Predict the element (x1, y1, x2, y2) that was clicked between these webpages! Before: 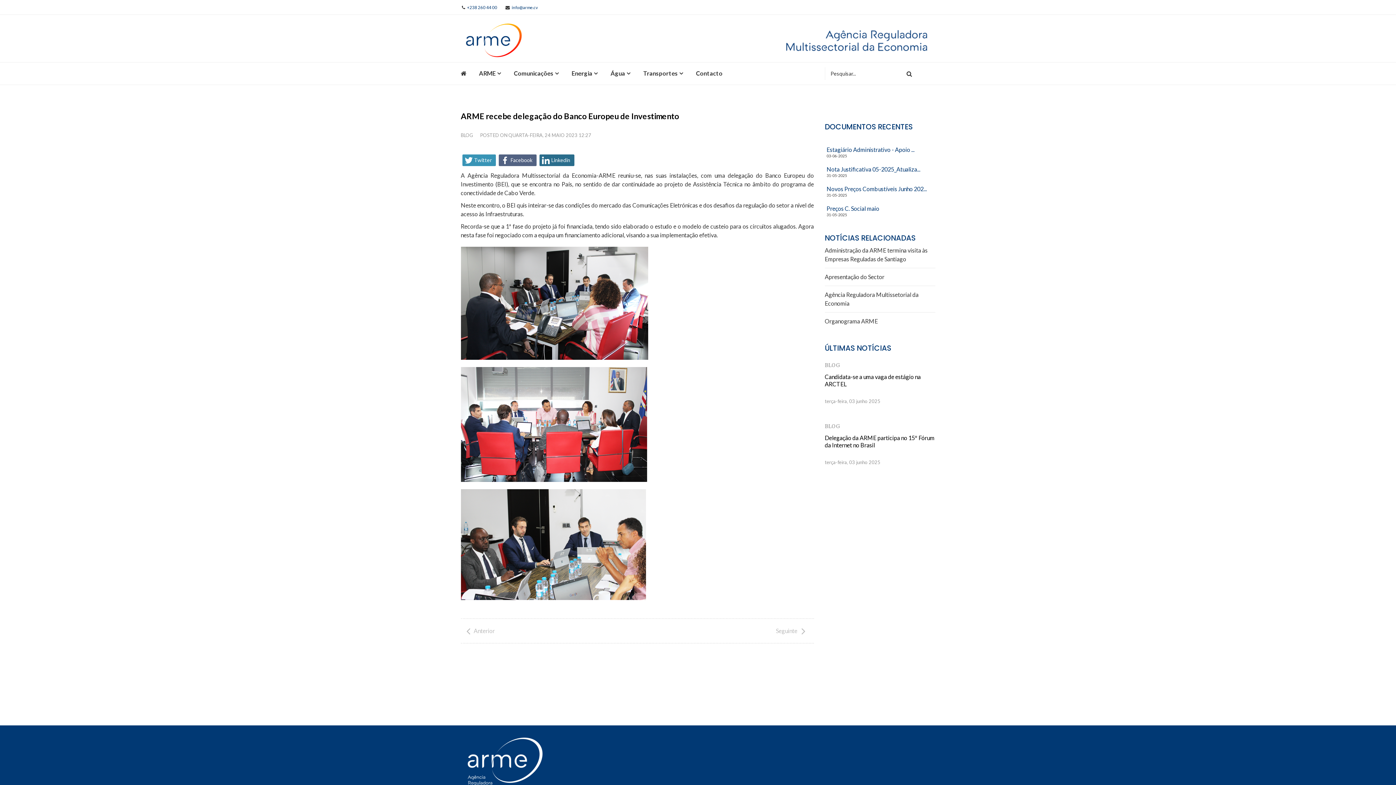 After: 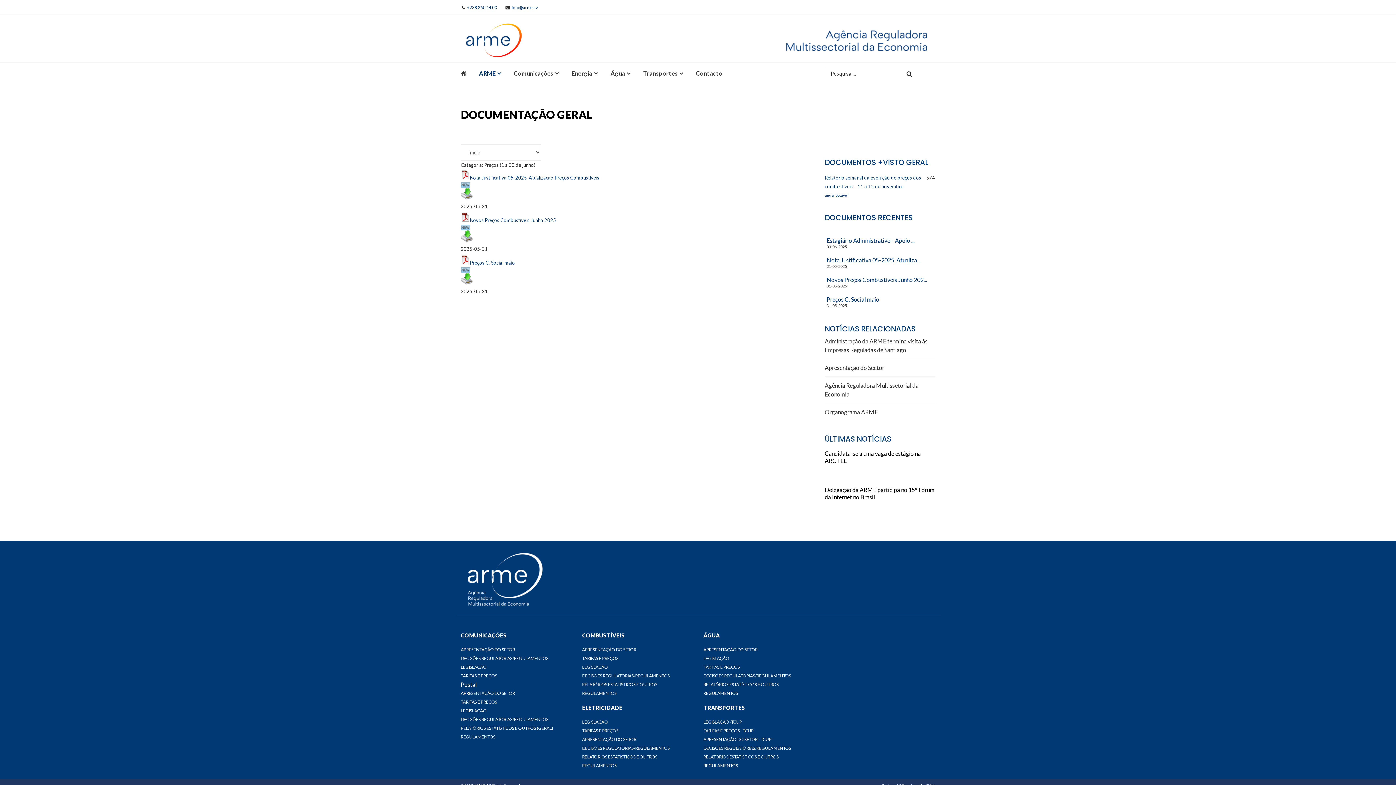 Action: bbox: (826, 166, 920, 172) label: Nota Justificativa 05-2025_Atualiza...